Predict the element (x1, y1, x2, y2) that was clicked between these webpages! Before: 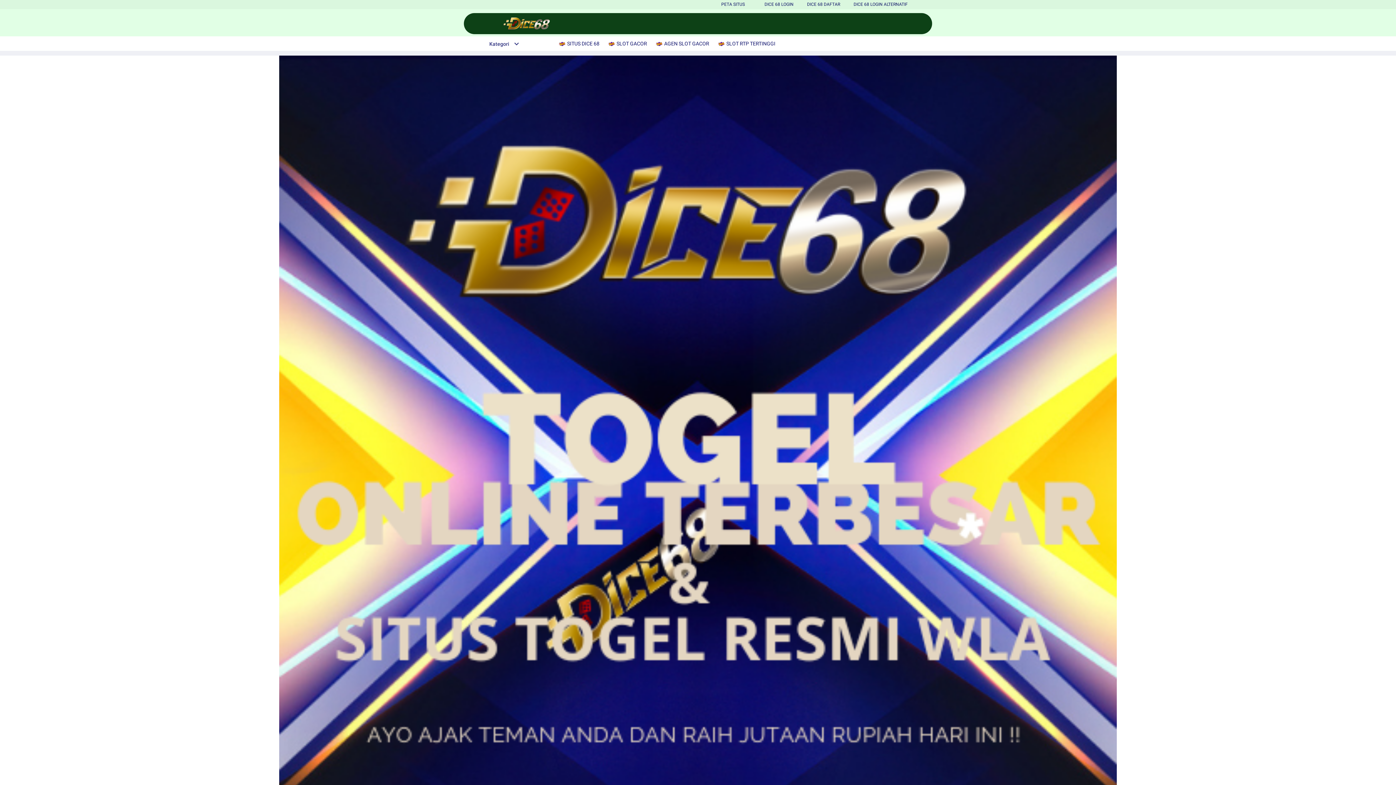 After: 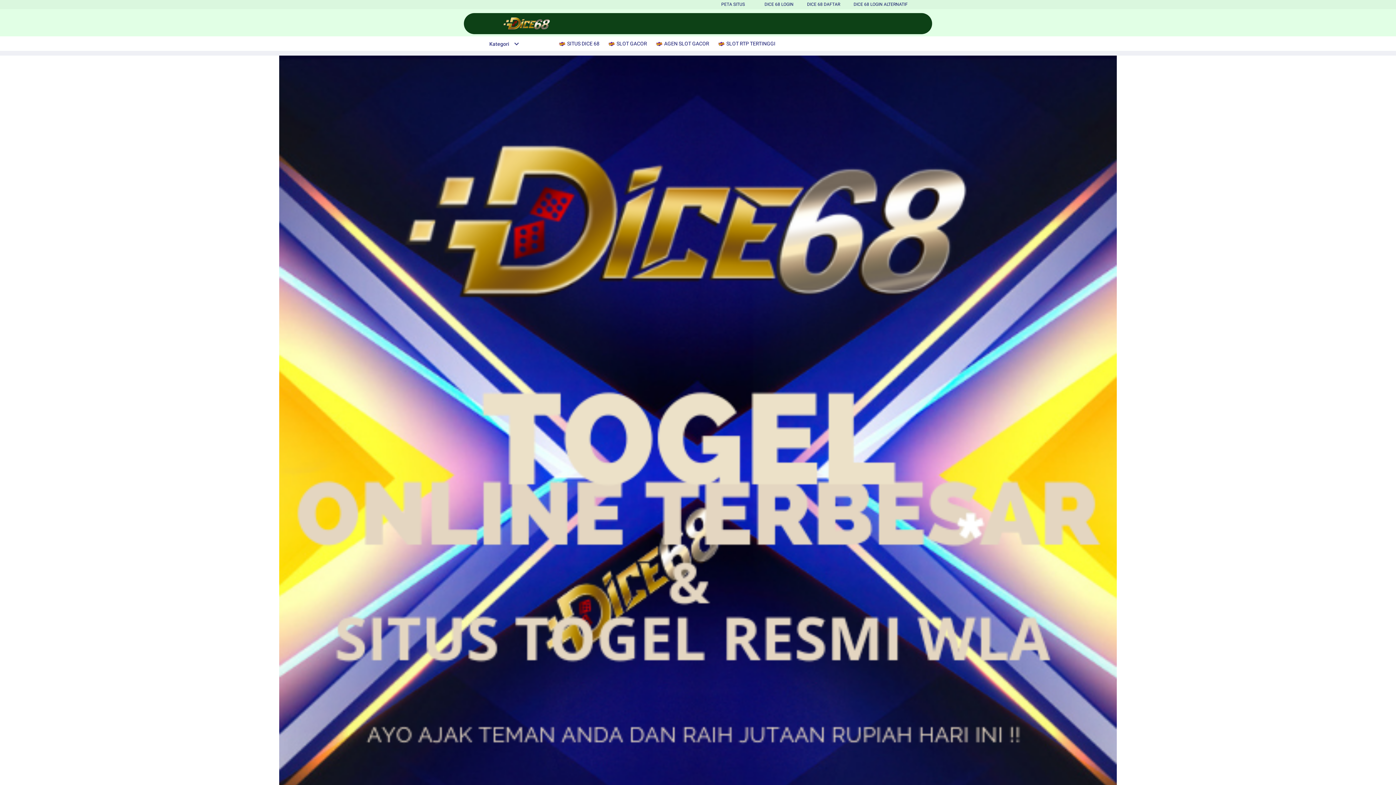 Action: bbox: (721, 1, 745, 6) label: PETA SITUS